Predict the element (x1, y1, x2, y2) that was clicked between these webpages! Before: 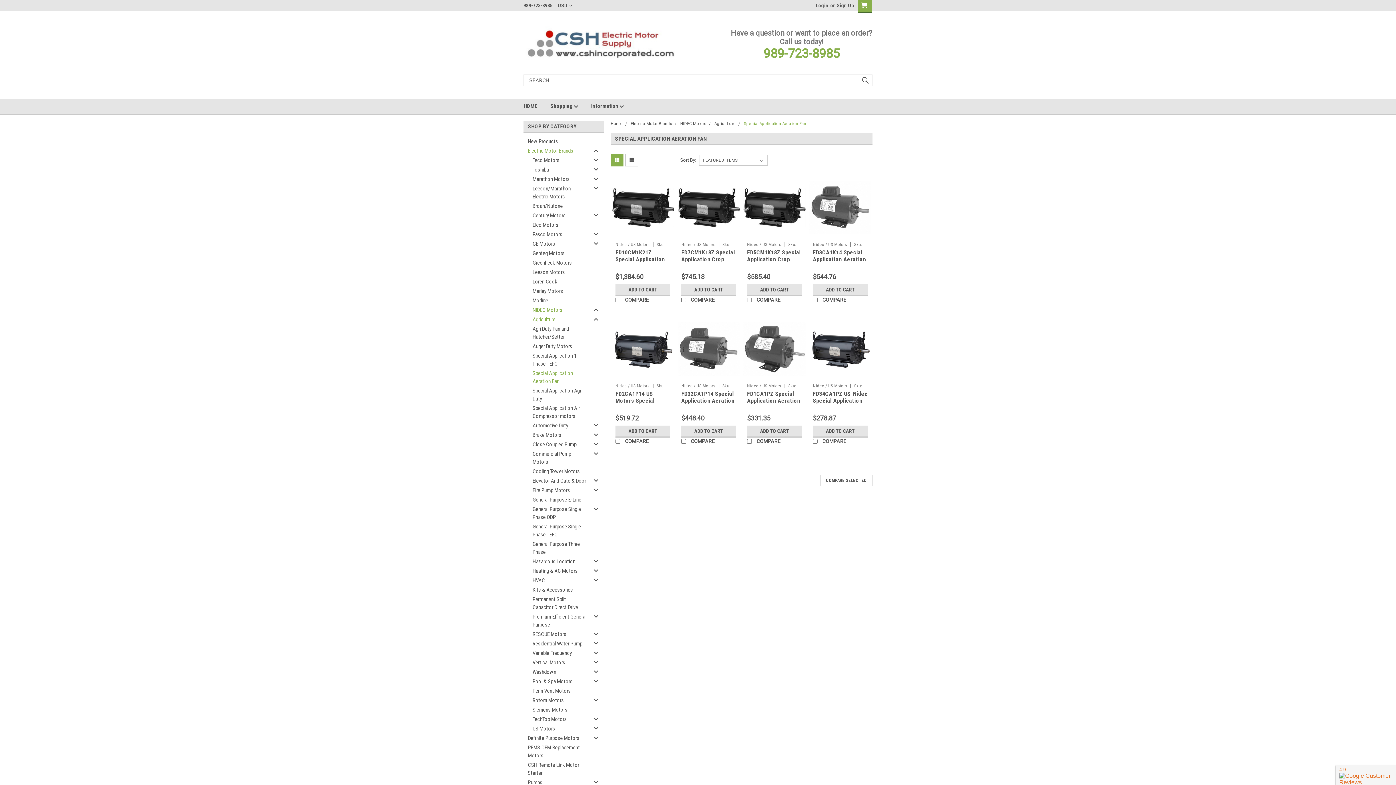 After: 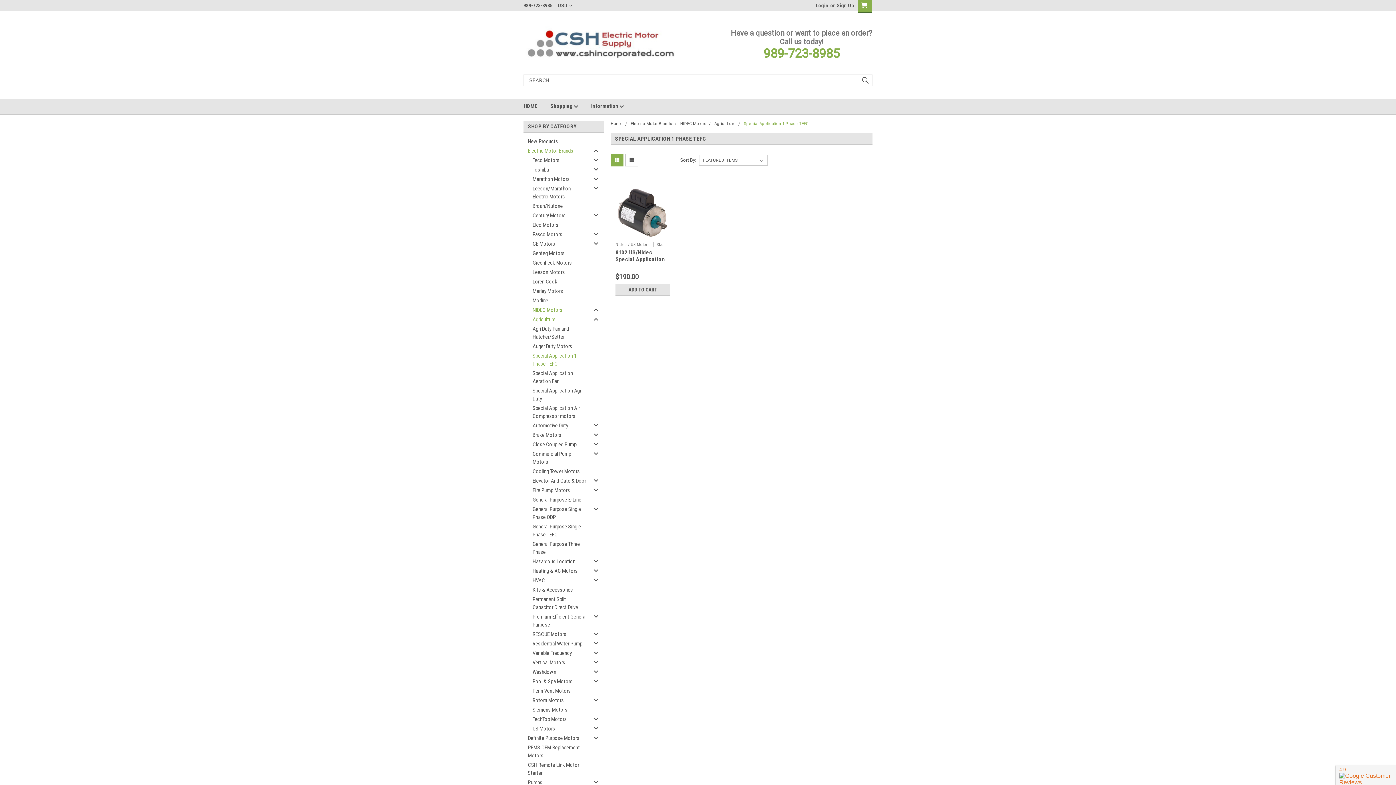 Action: label: Special Application 1 Phase TEFC bbox: (523, 351, 591, 368)